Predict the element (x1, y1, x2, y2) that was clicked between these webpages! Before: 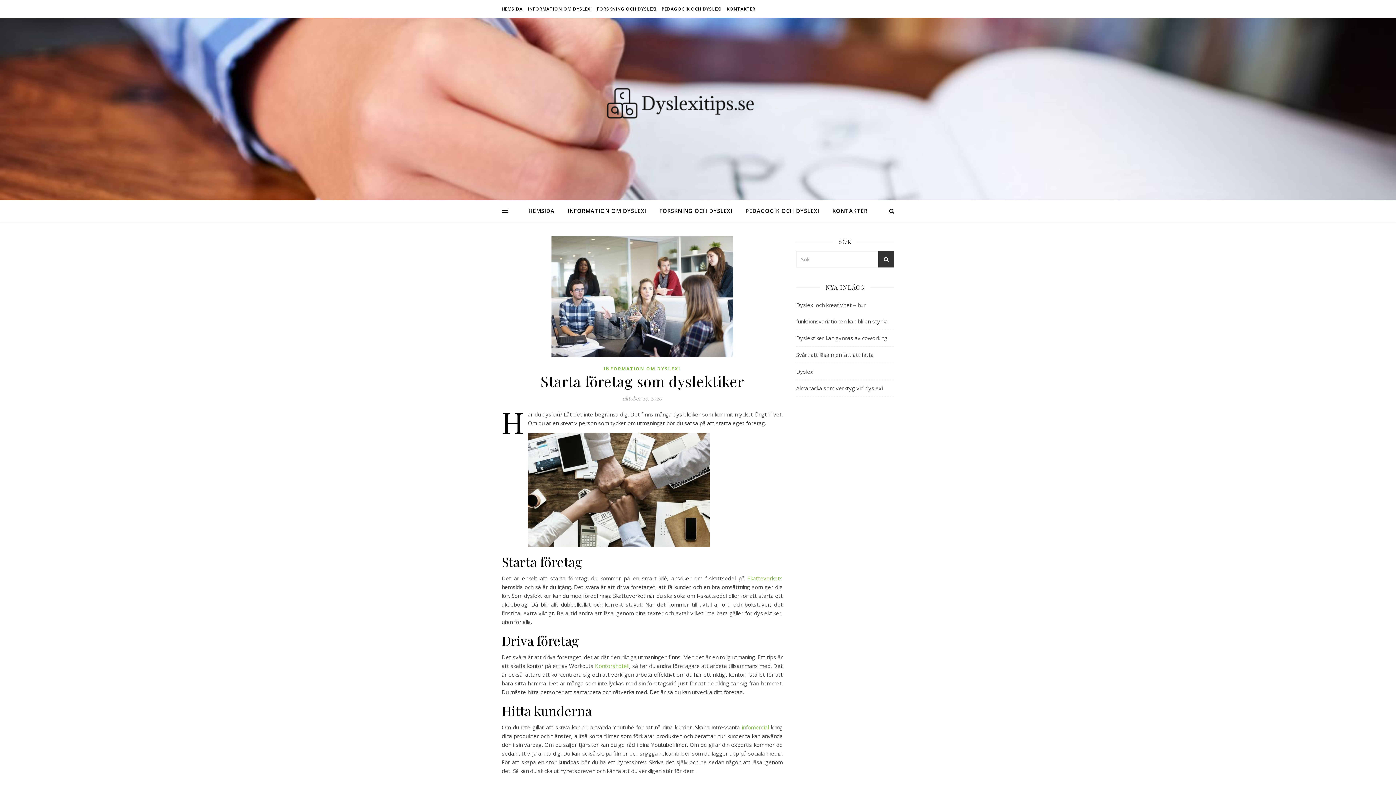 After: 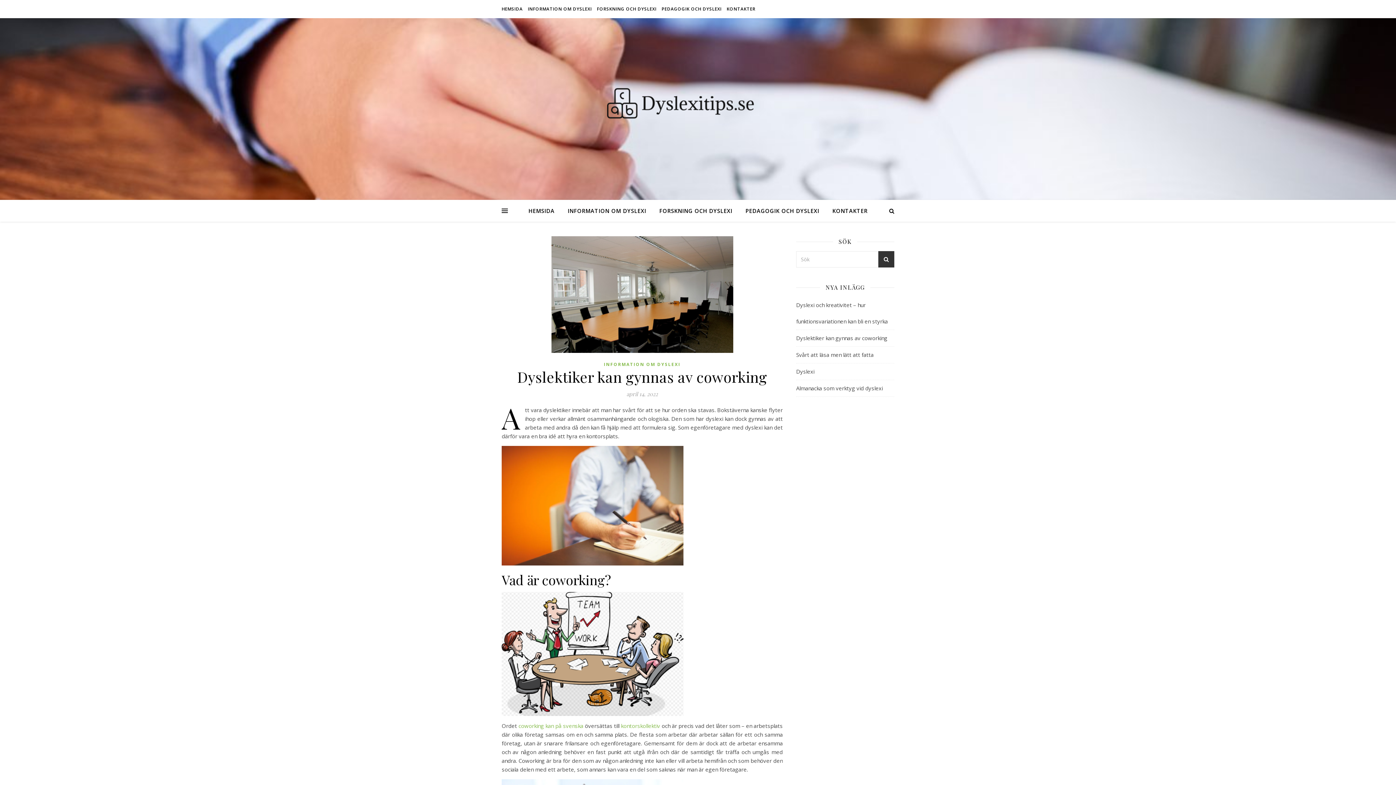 Action: label: Dyslektiker kan gynnas av coworking bbox: (796, 334, 887, 341)